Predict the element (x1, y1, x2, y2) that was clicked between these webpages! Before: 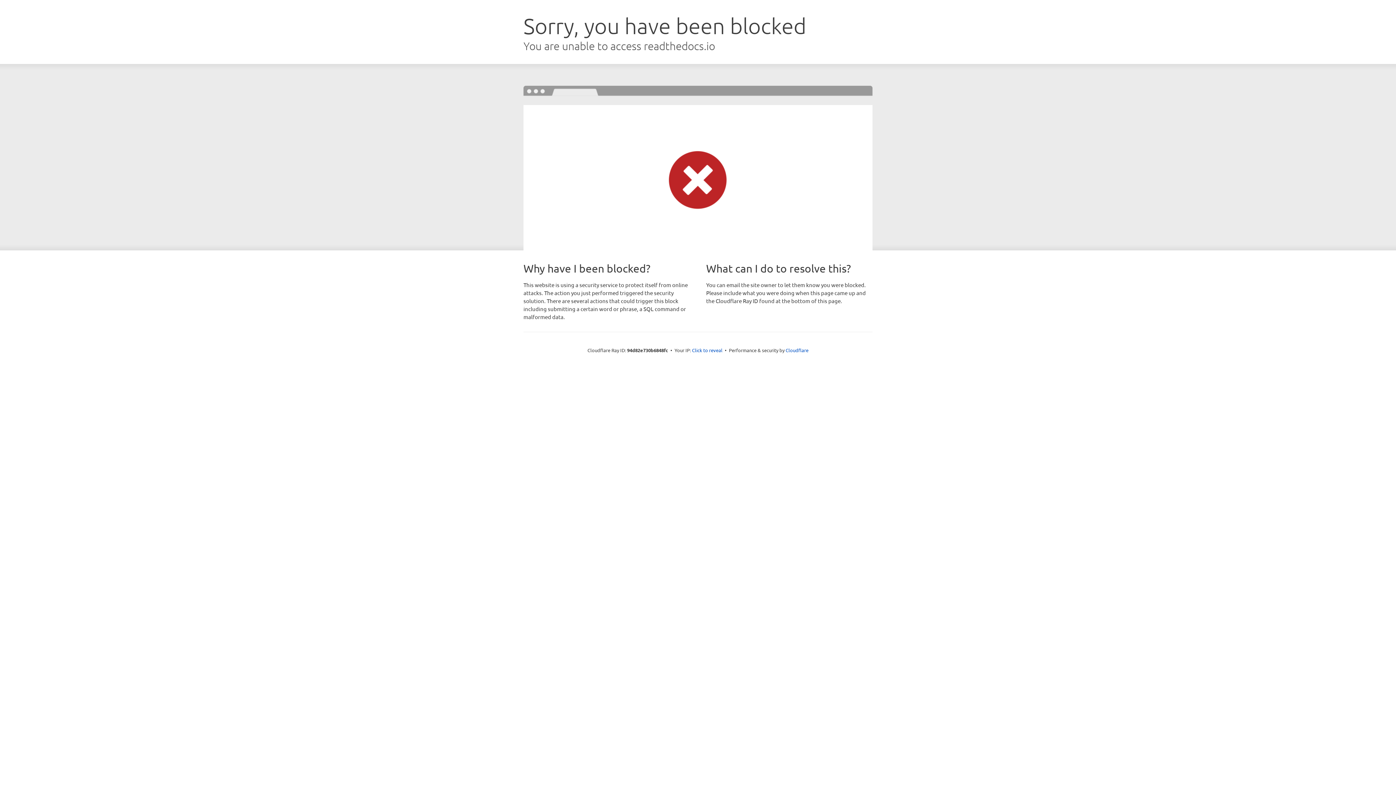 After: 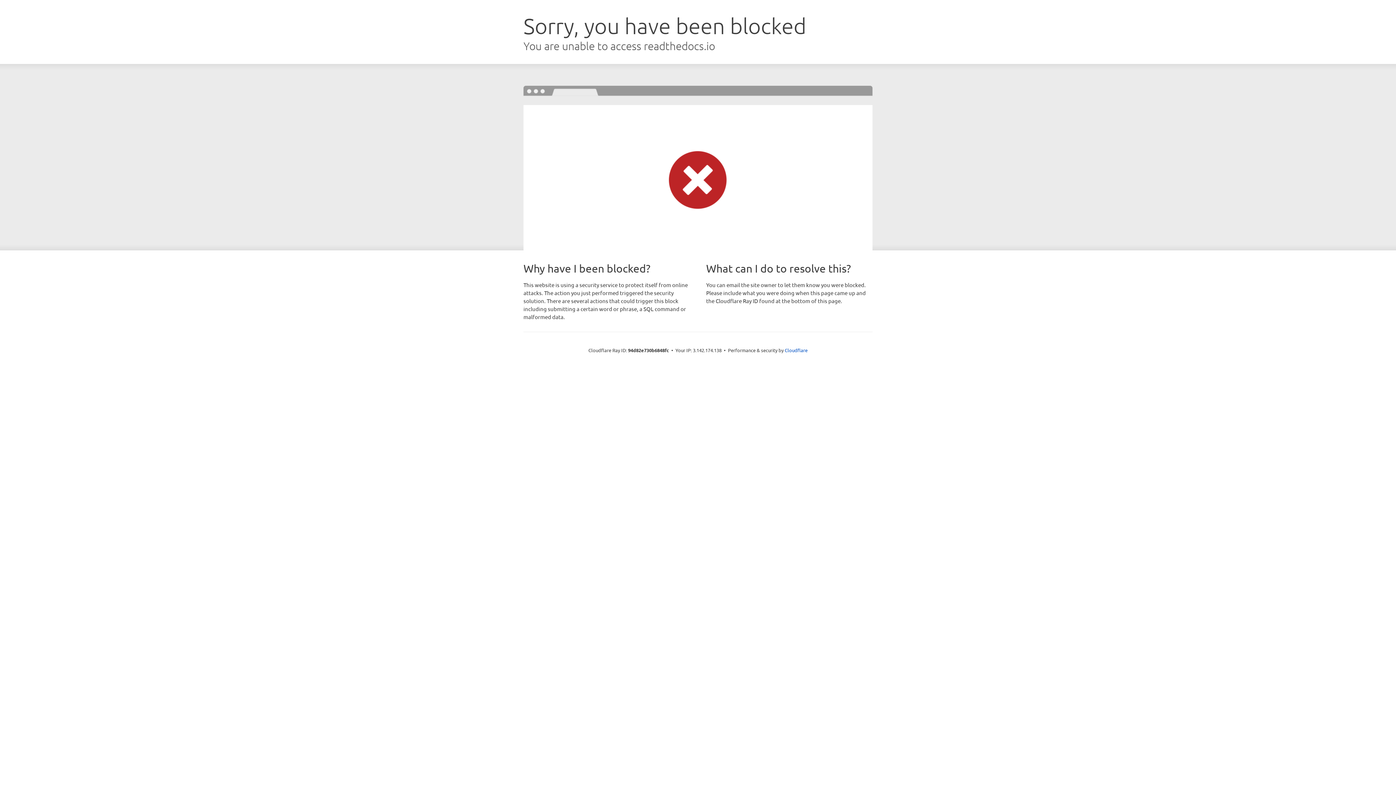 Action: bbox: (692, 346, 722, 353) label: Click to reveal